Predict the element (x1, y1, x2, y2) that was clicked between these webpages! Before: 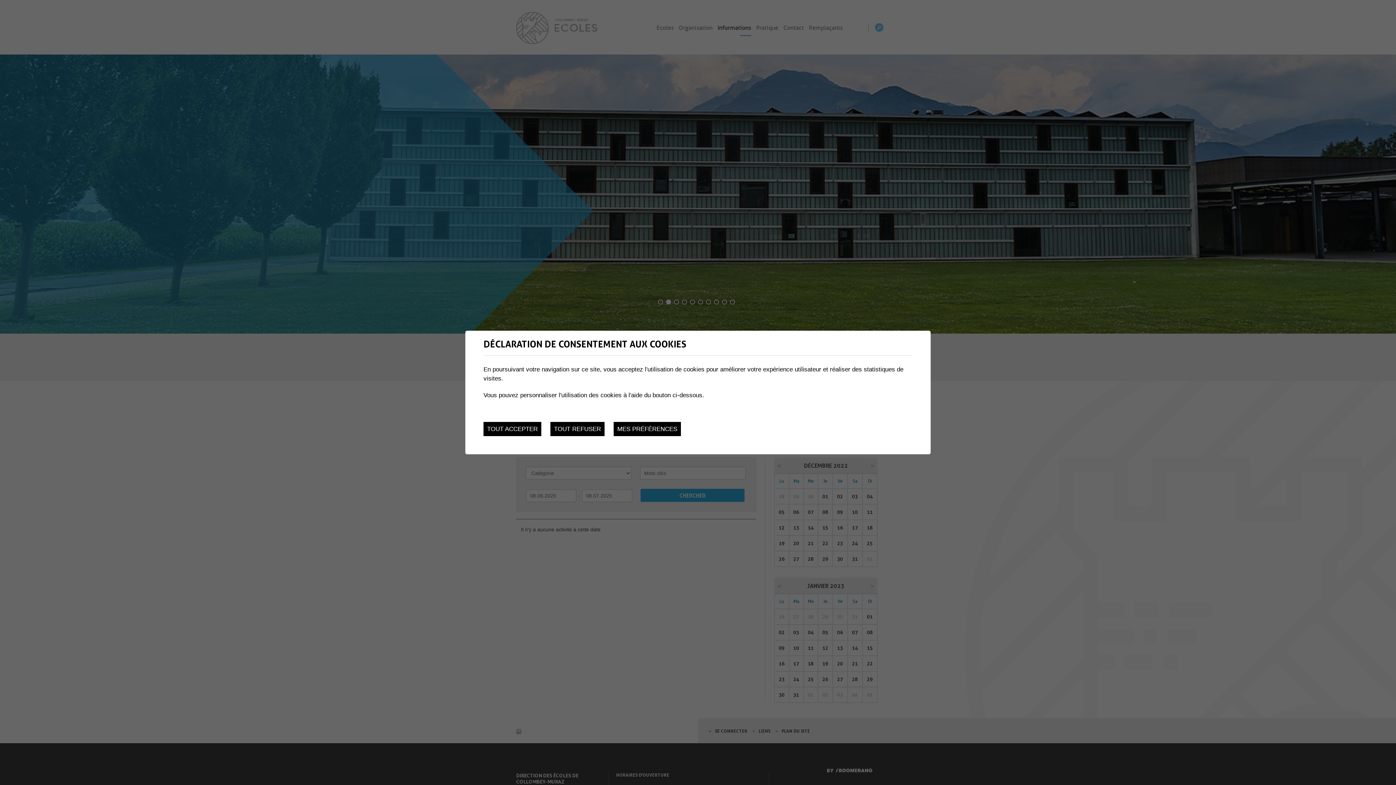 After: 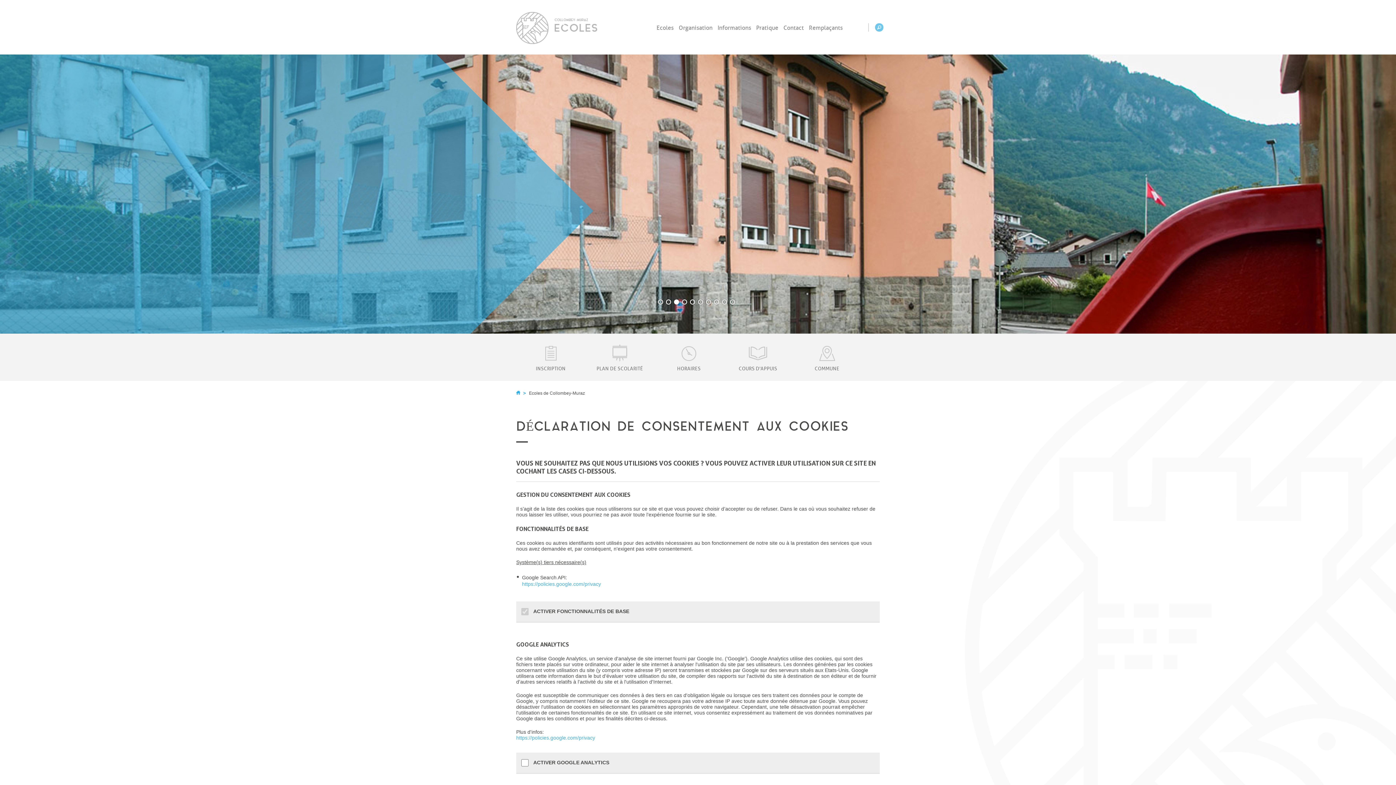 Action: bbox: (613, 422, 681, 436) label: MES PRÉFÉRENCES